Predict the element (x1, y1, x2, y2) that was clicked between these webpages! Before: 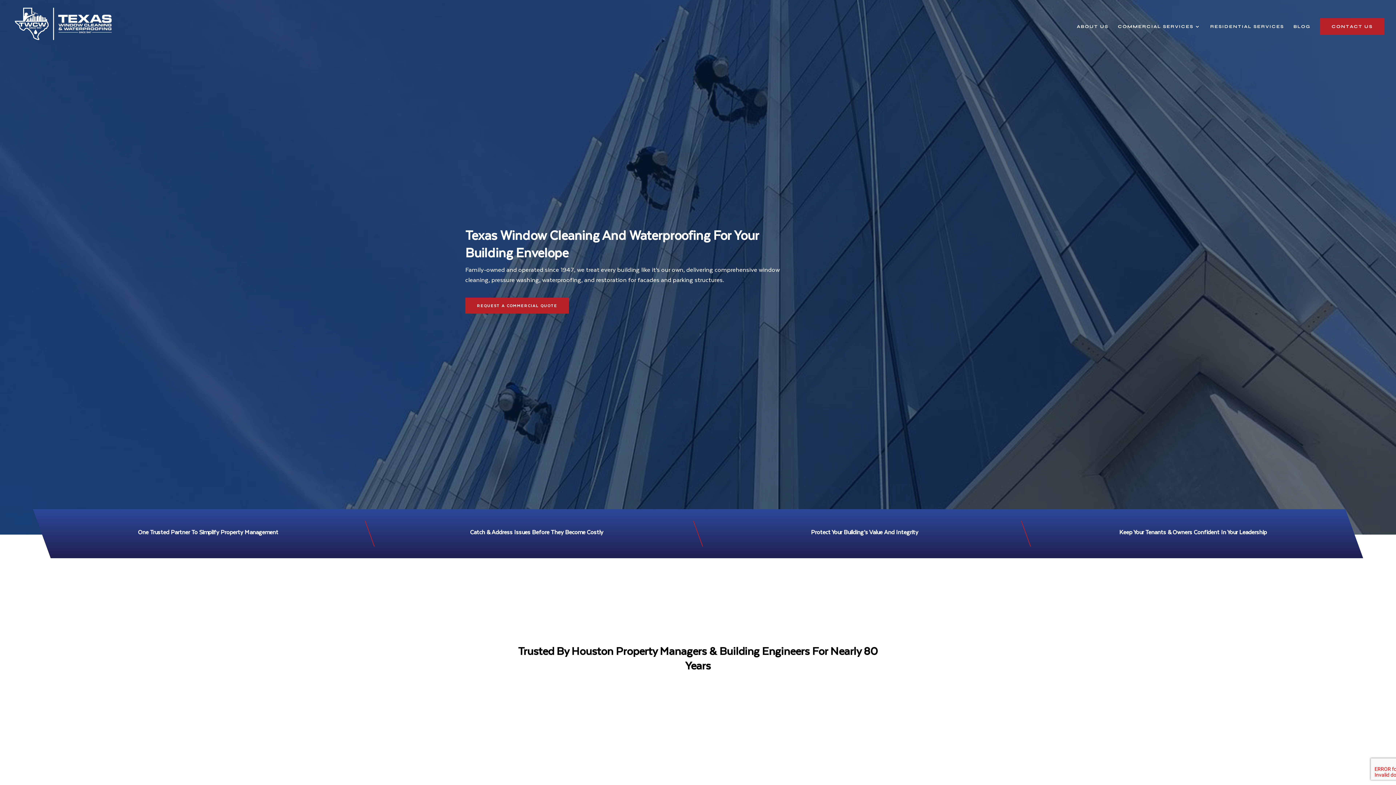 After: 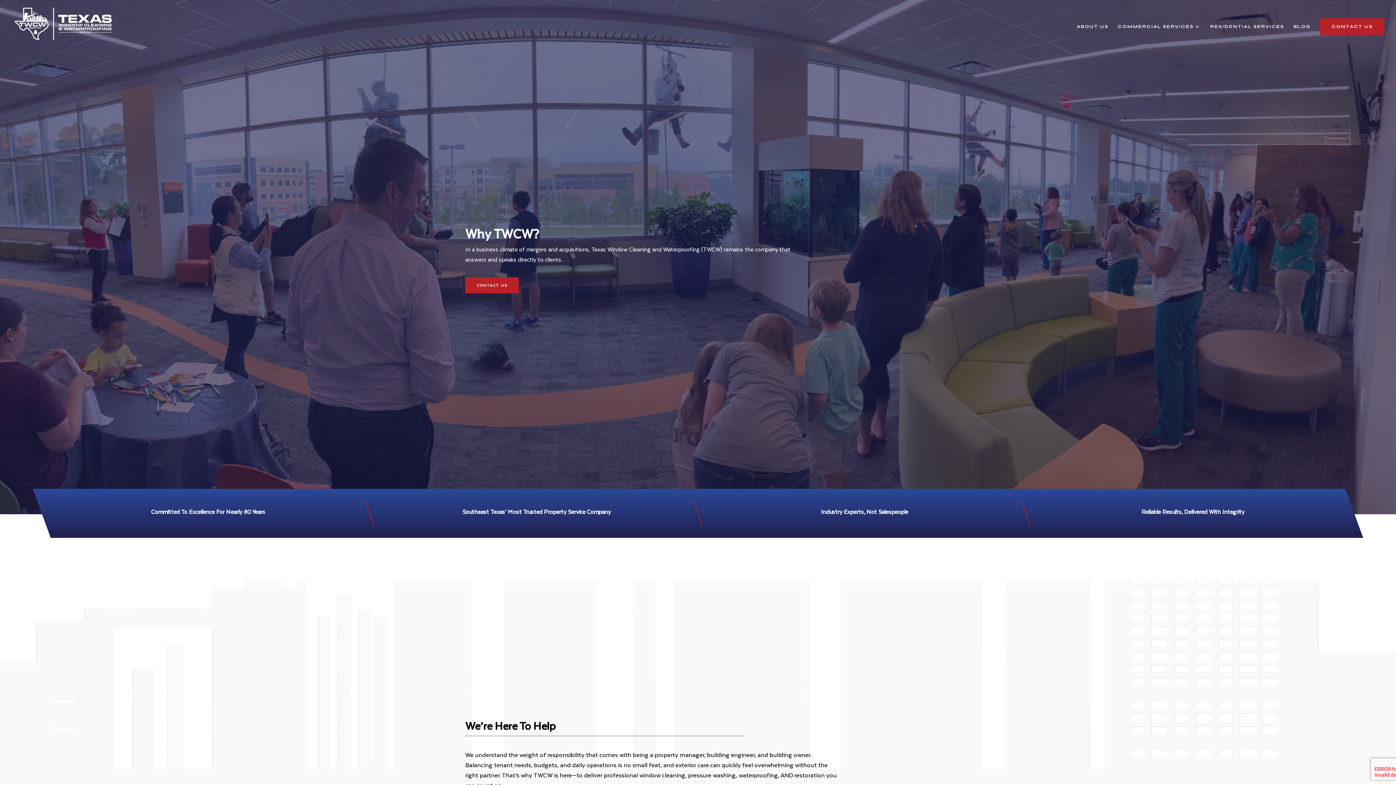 Action: label: ABOUT US bbox: (1077, 24, 1108, 47)